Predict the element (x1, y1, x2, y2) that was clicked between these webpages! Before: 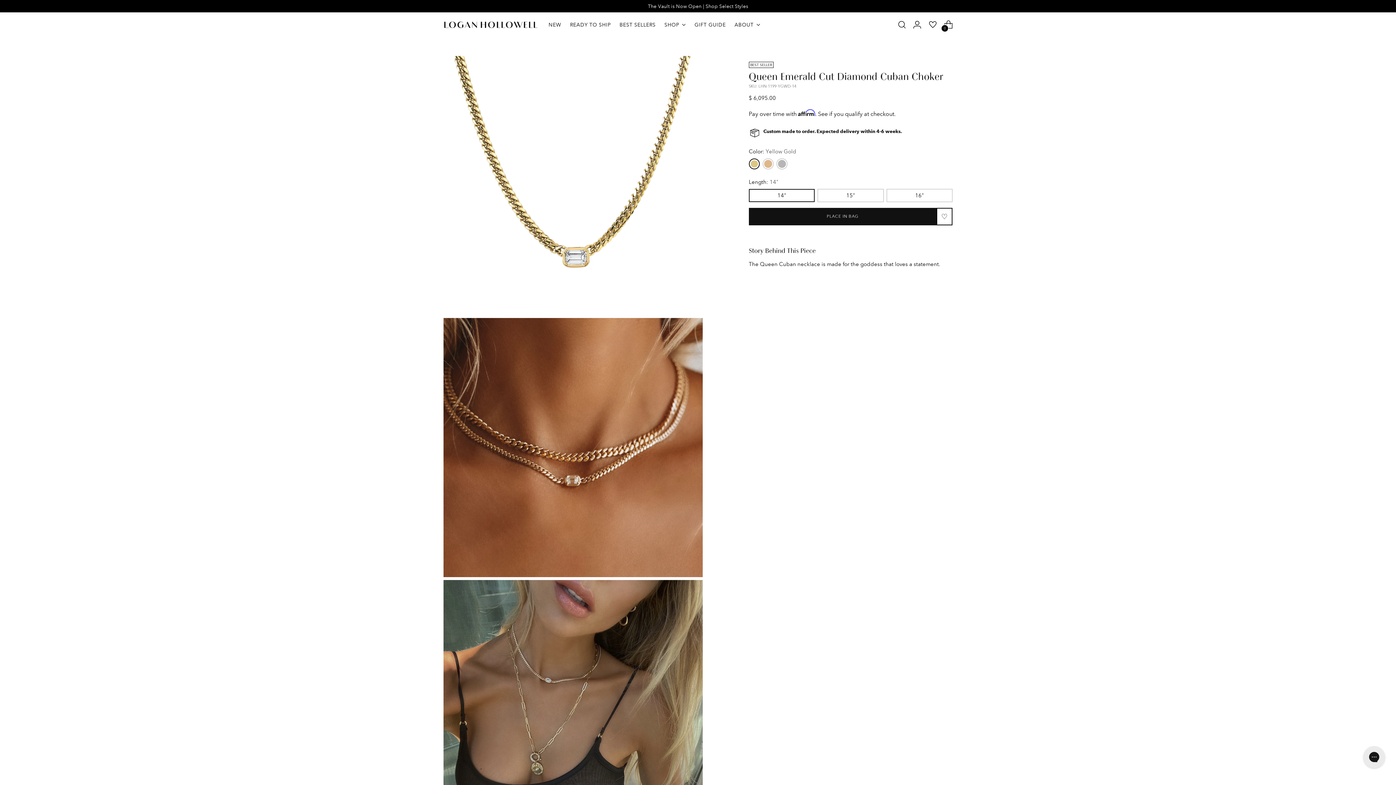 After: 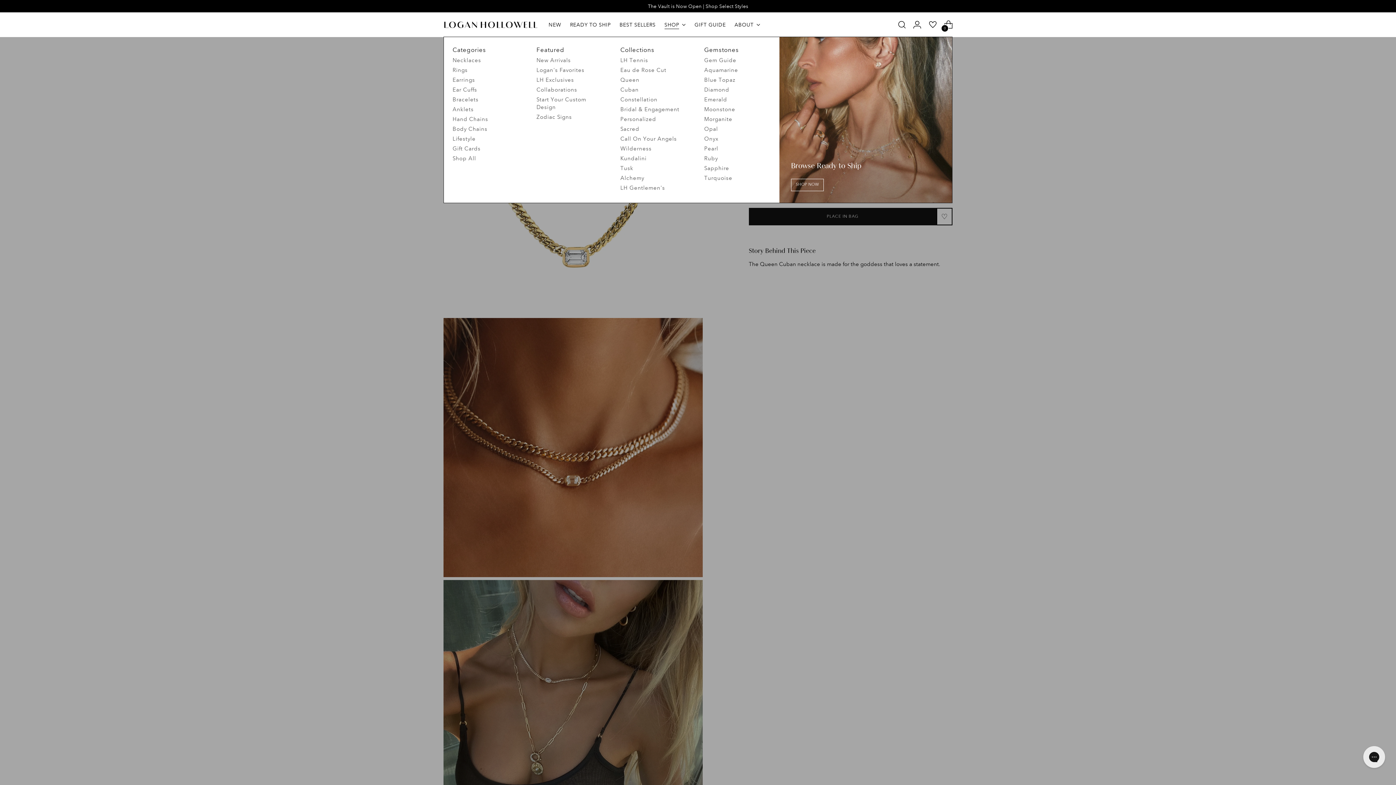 Action: label: SHOP bbox: (664, 16, 685, 32)